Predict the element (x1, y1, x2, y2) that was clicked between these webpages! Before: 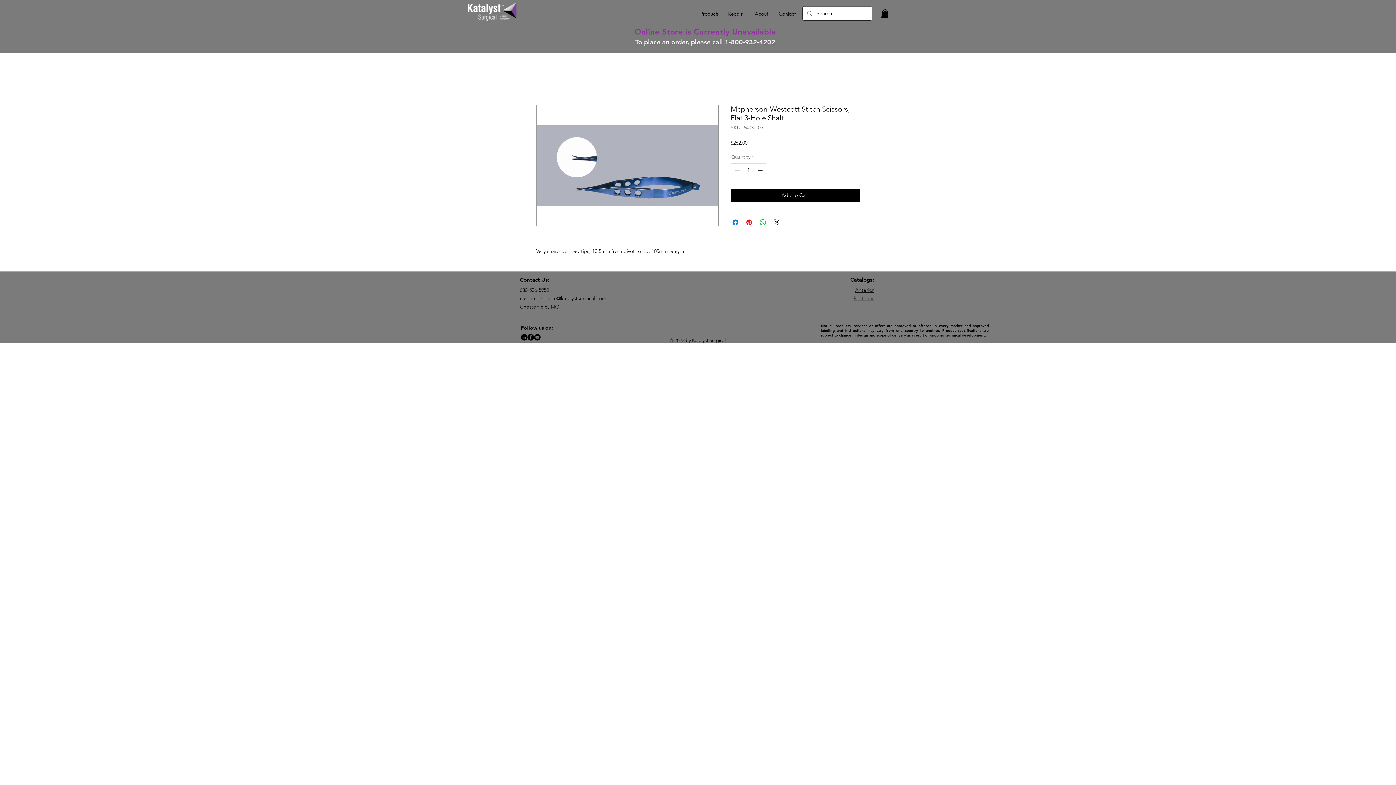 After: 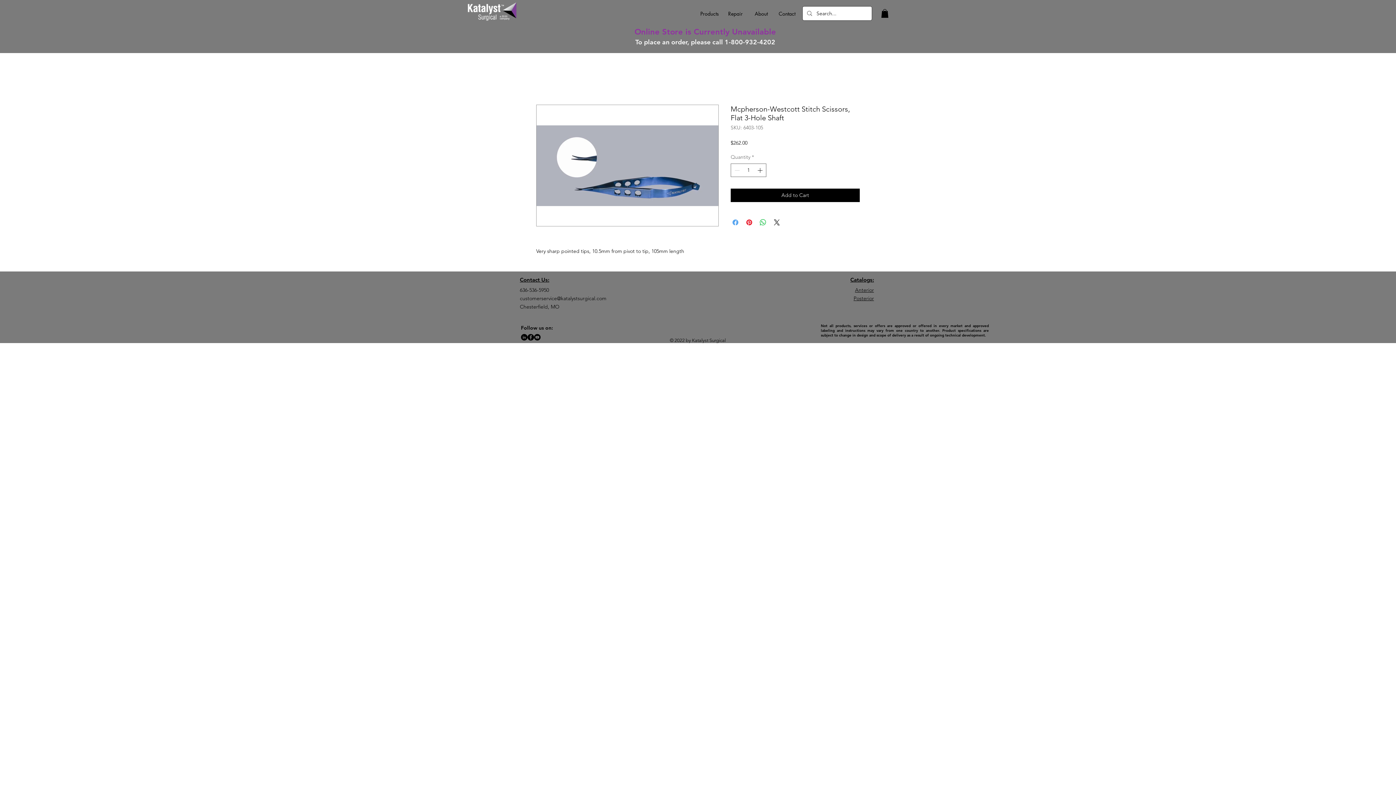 Action: bbox: (731, 218, 740, 226) label: Share on Facebook